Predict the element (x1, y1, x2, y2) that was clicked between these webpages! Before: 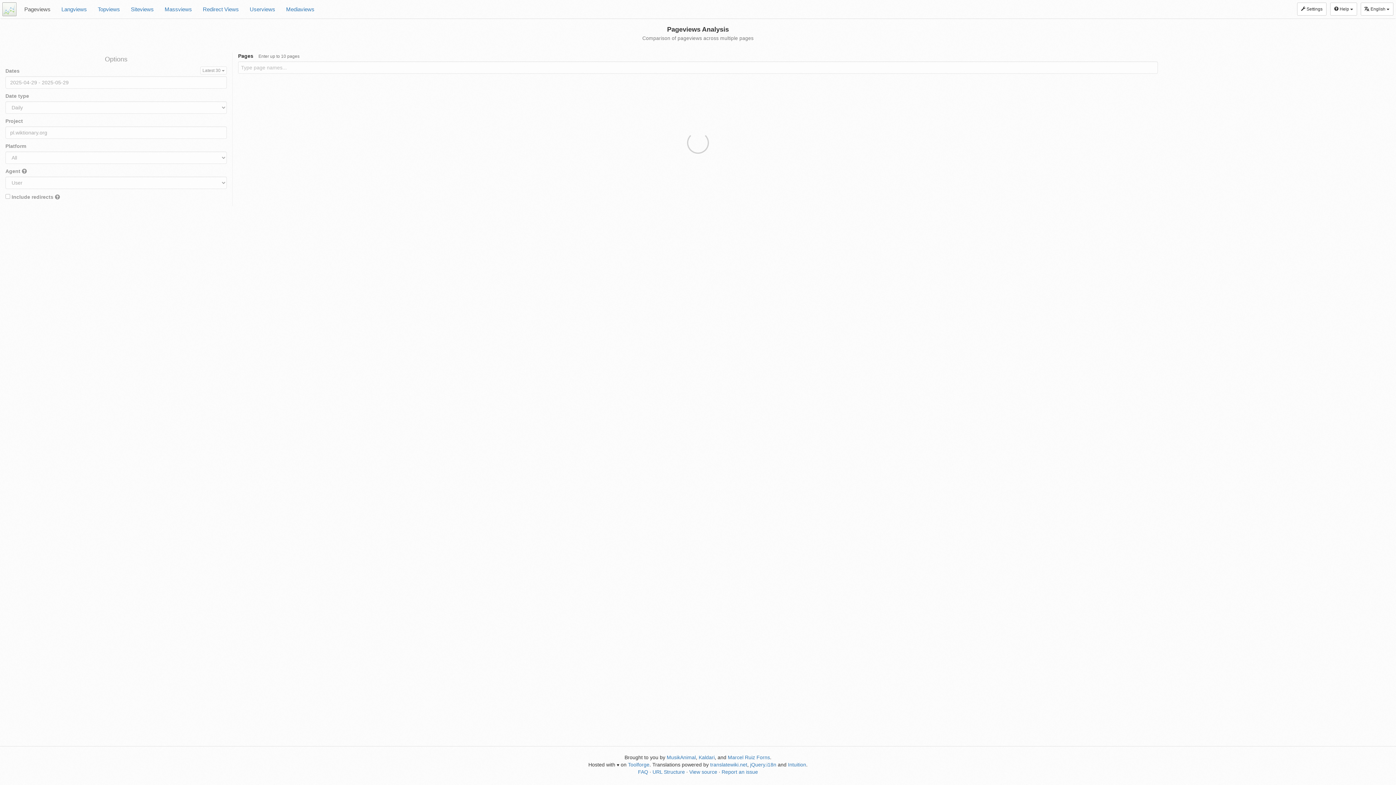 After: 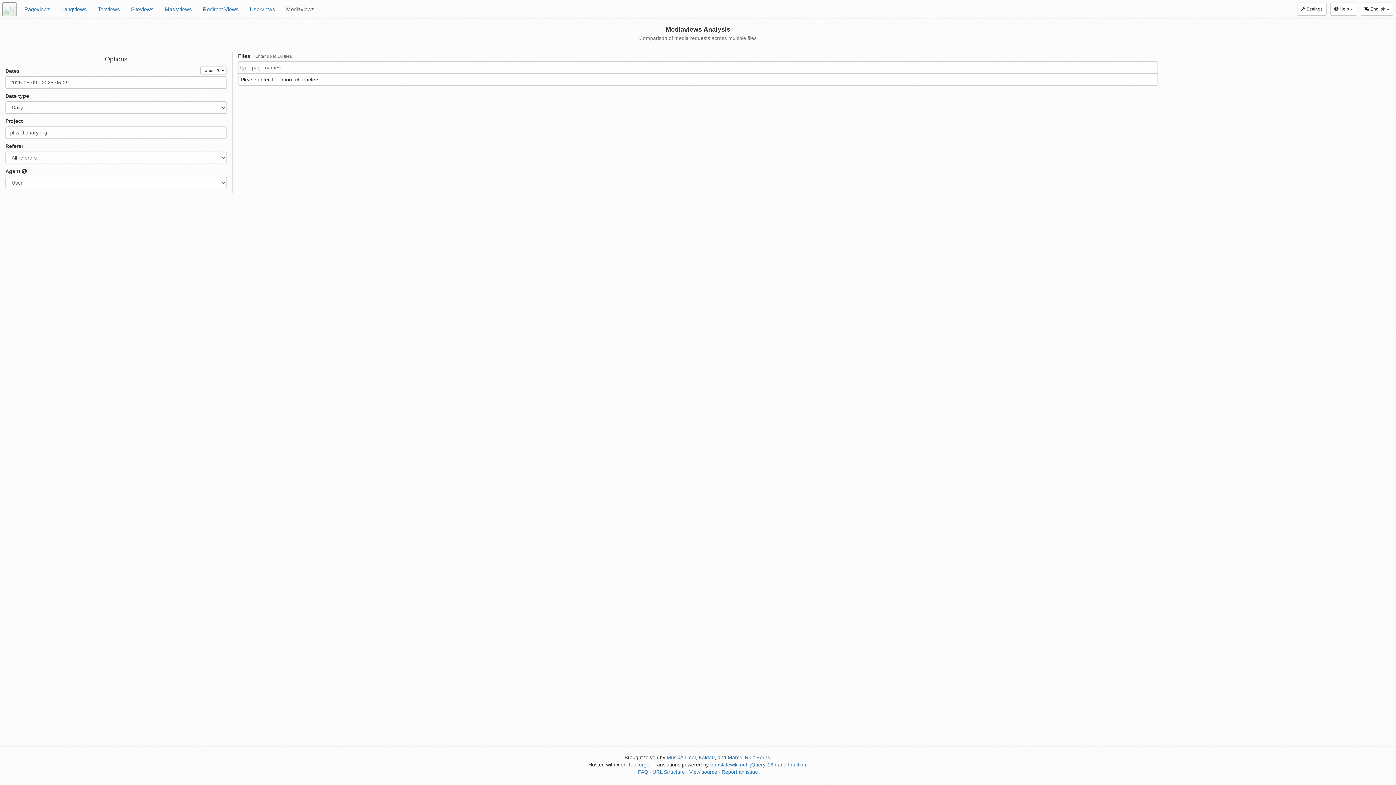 Action: bbox: (280, 0, 320, 18) label: Mediaviews